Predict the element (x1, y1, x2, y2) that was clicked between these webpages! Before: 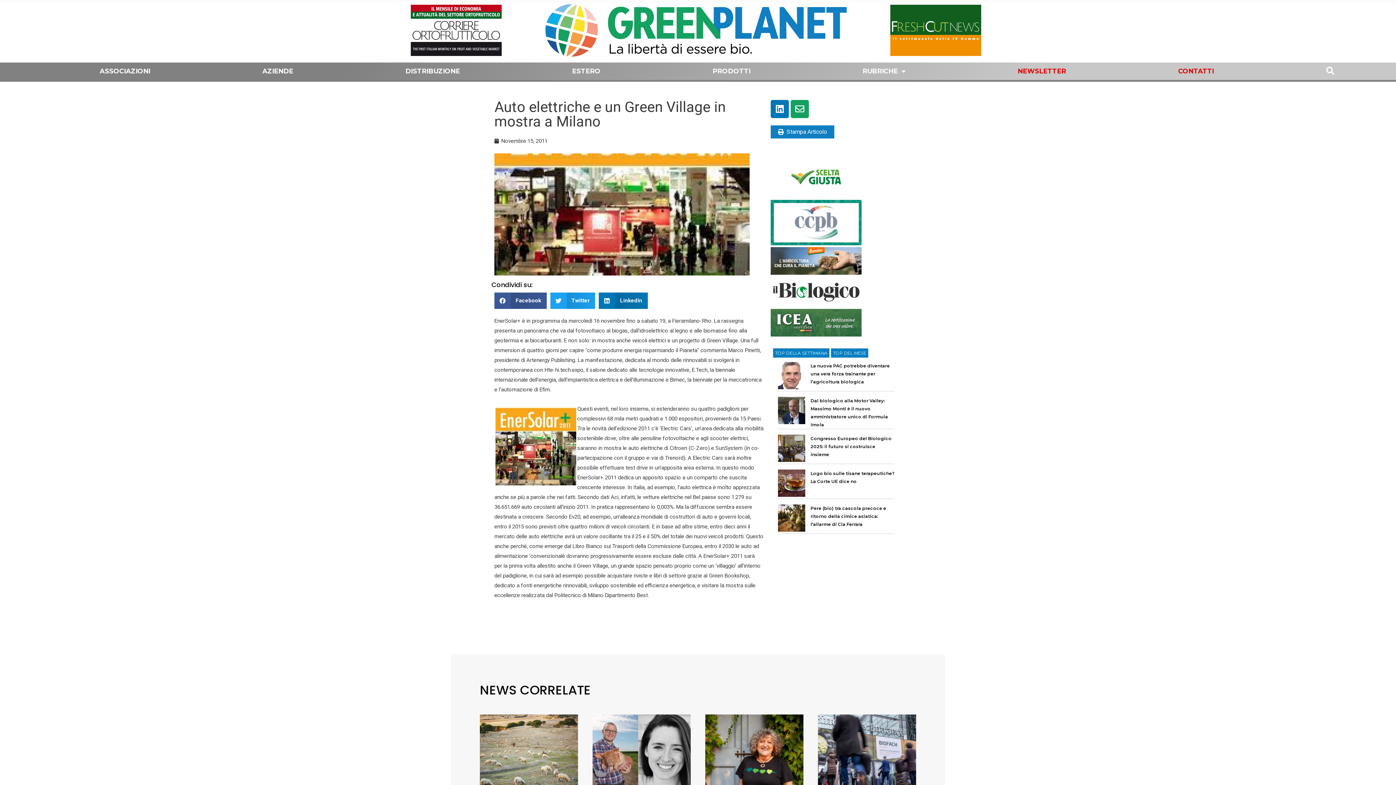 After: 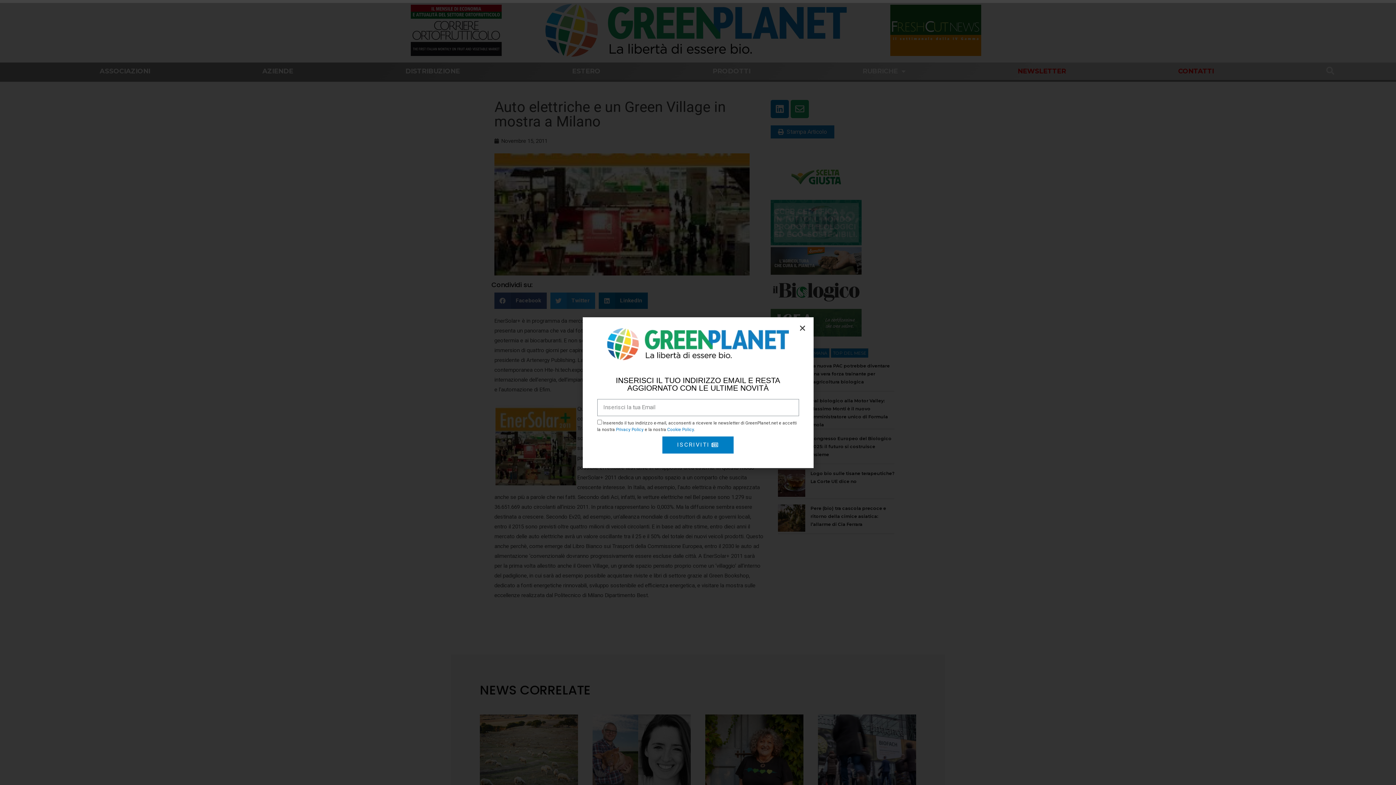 Action: label: Stampa Articolo bbox: (770, 125, 834, 138)